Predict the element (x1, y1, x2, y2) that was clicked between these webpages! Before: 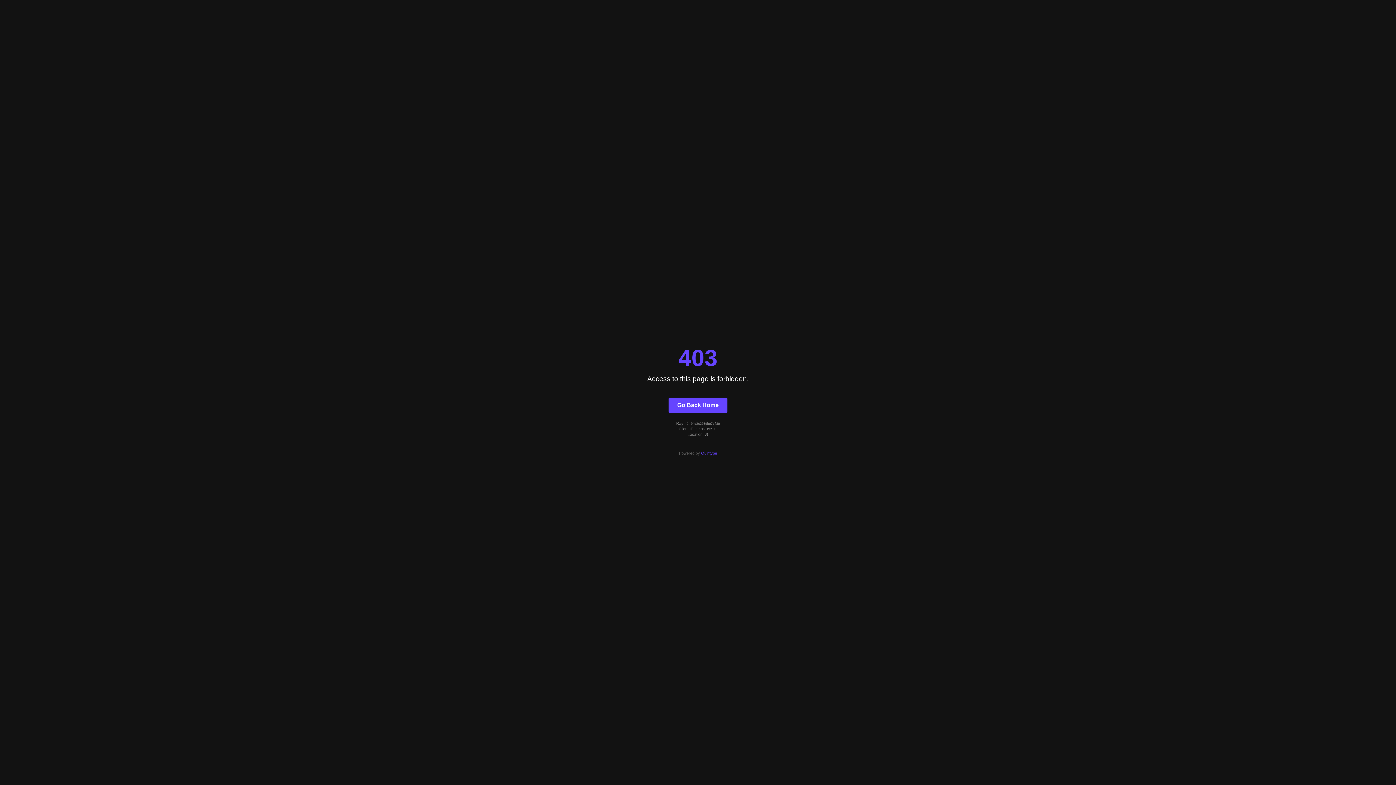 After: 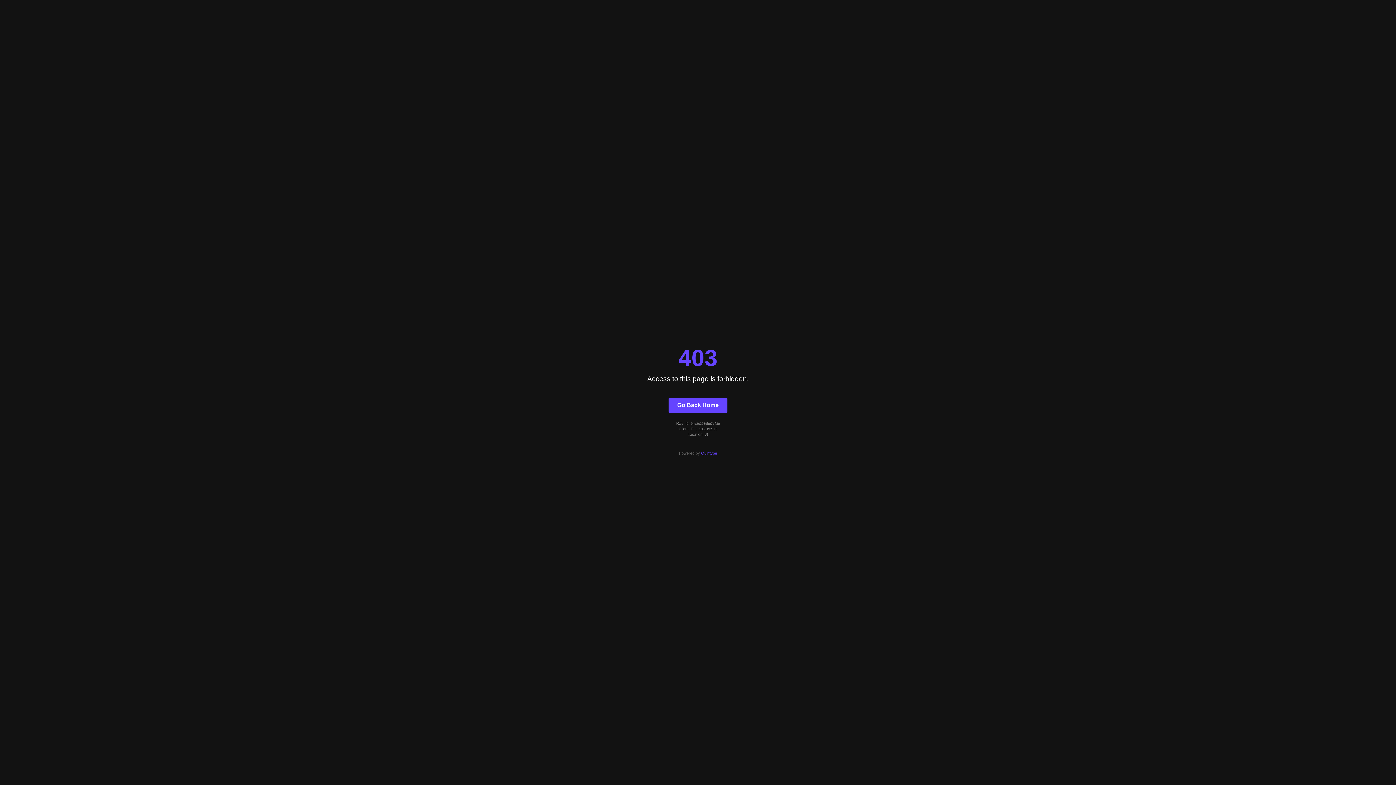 Action: label: Quintype bbox: (701, 451, 717, 455)